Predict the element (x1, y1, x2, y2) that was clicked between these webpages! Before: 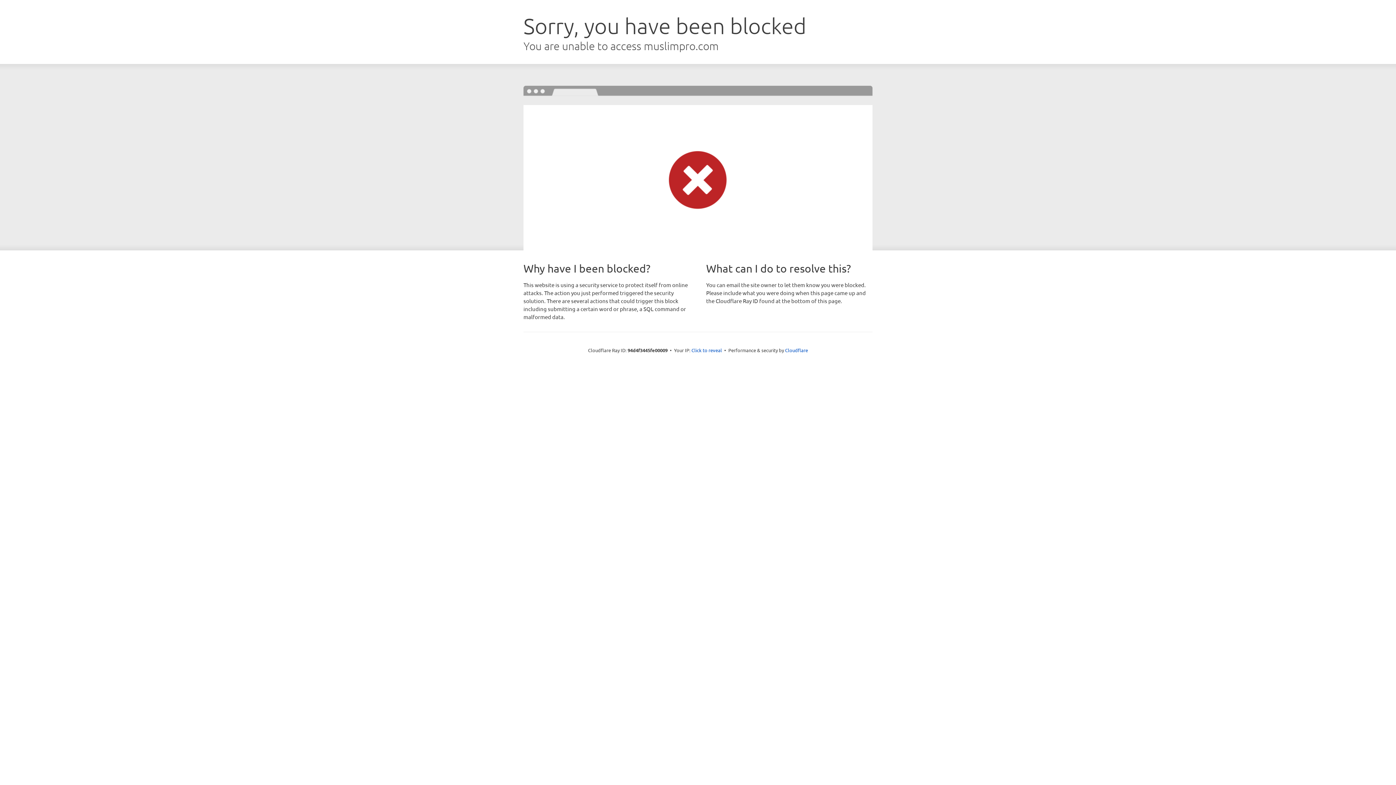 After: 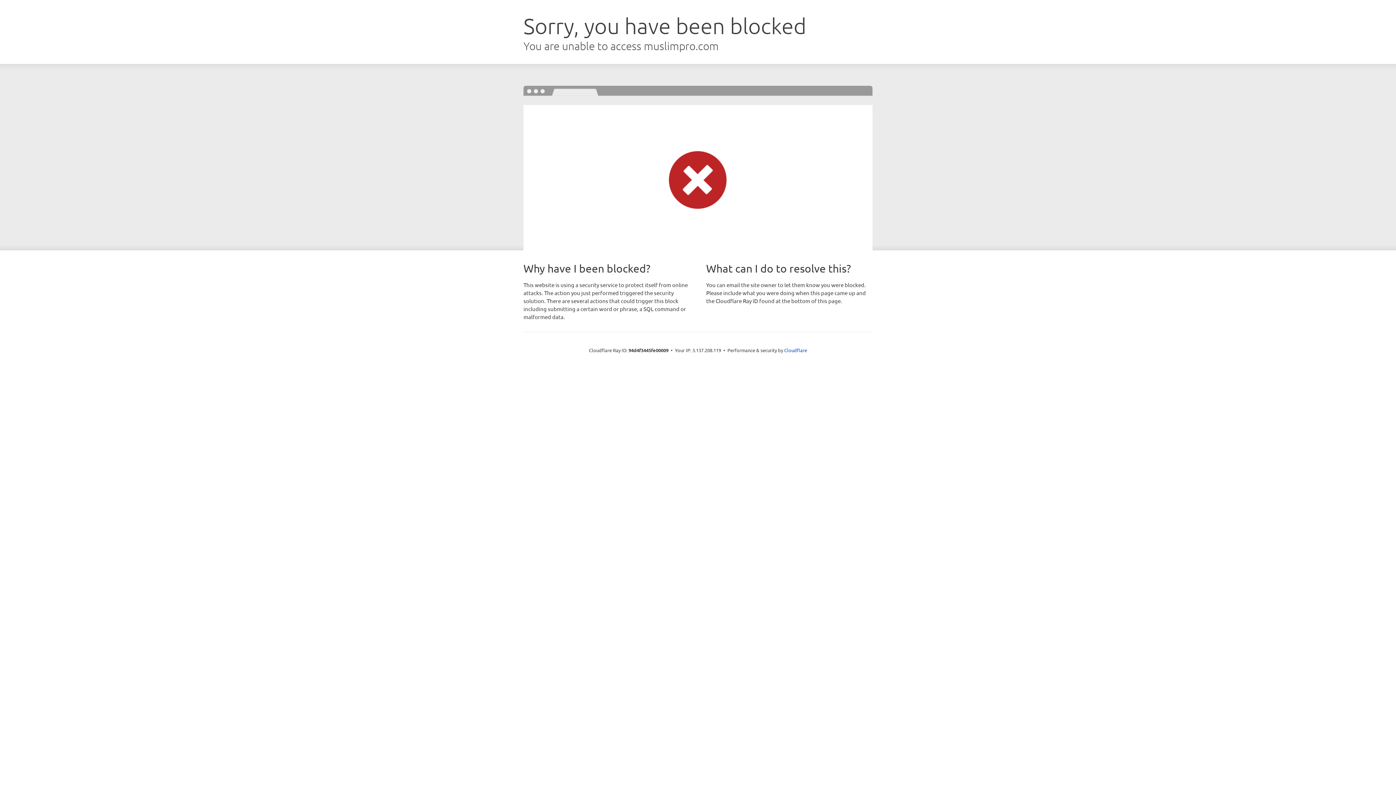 Action: bbox: (691, 346, 722, 353) label: Click to reveal